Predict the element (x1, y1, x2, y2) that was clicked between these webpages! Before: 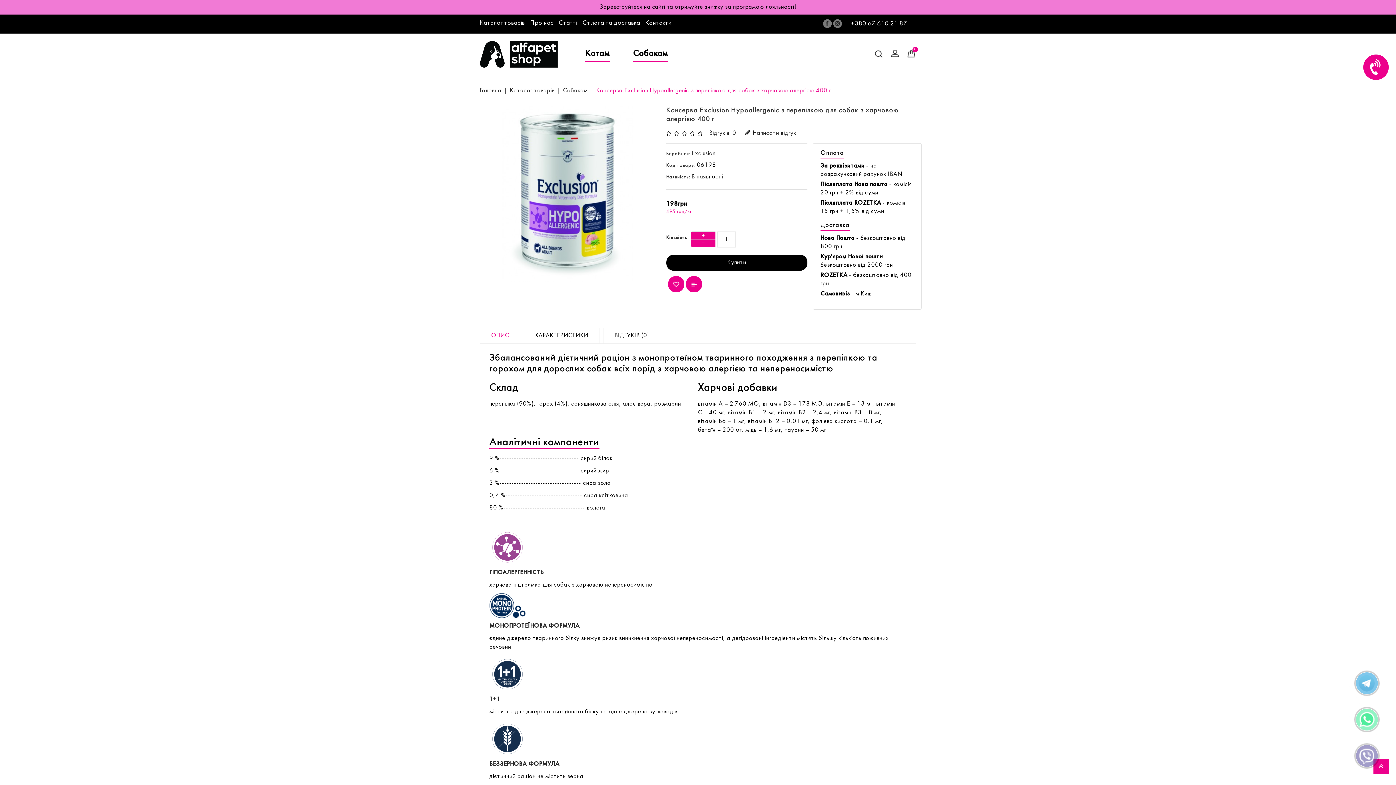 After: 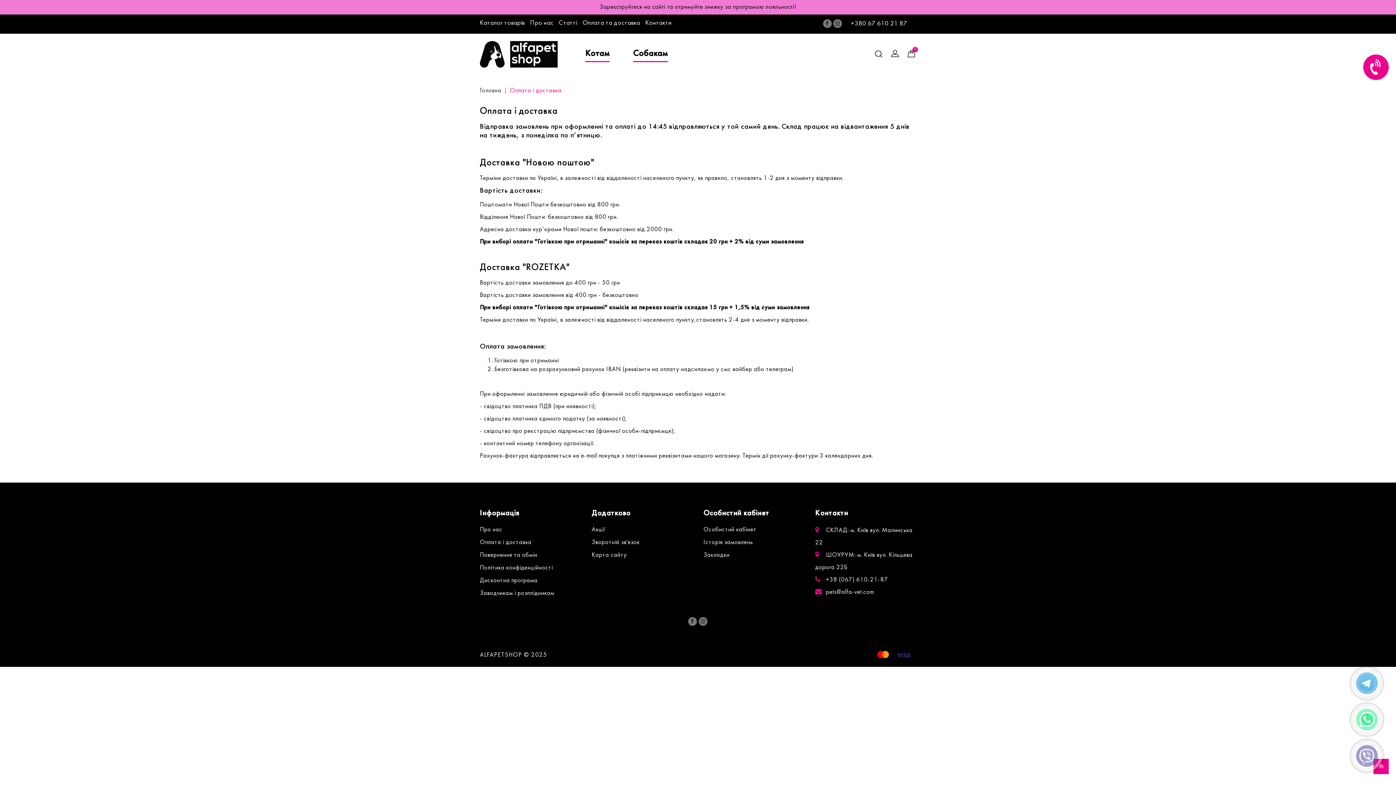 Action: bbox: (582, 20, 640, 26) label: Оплата та доставка